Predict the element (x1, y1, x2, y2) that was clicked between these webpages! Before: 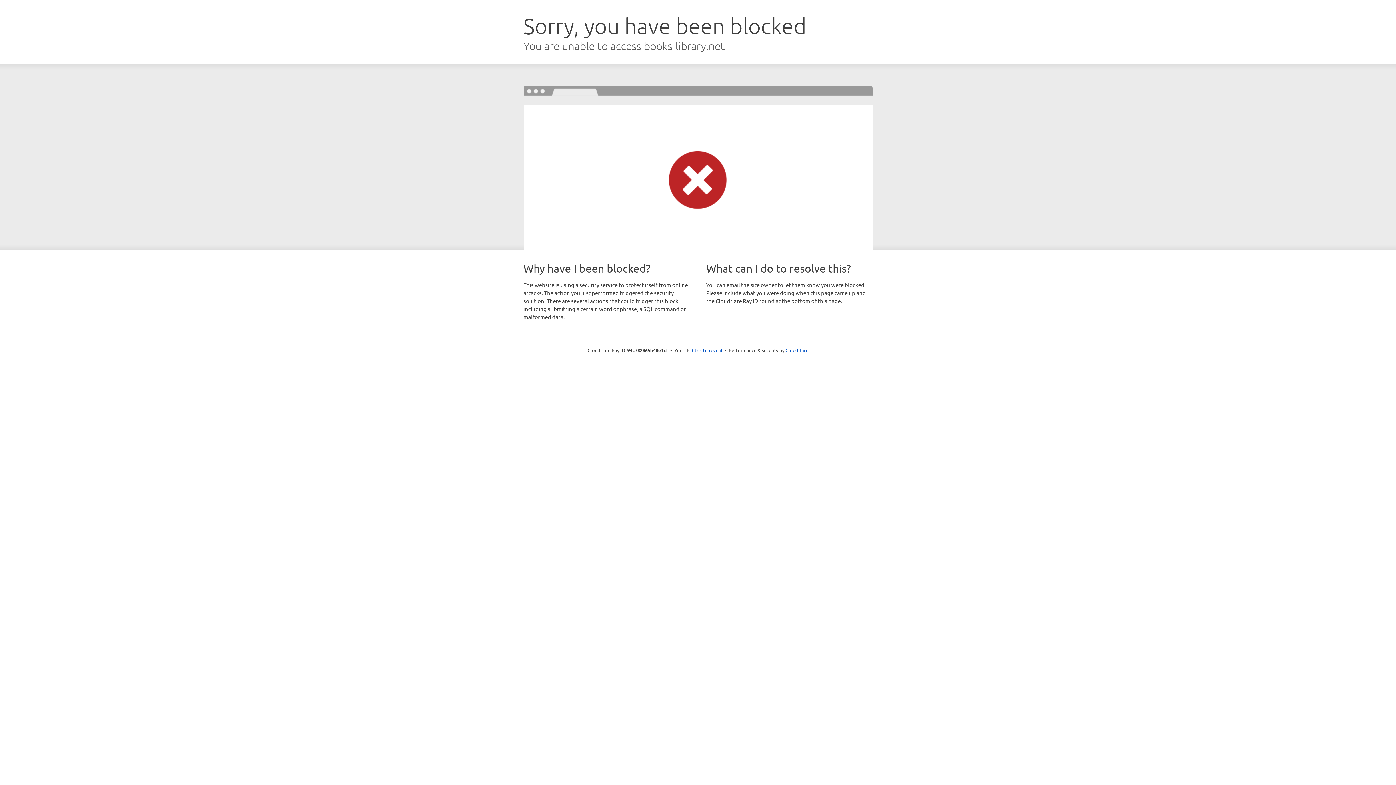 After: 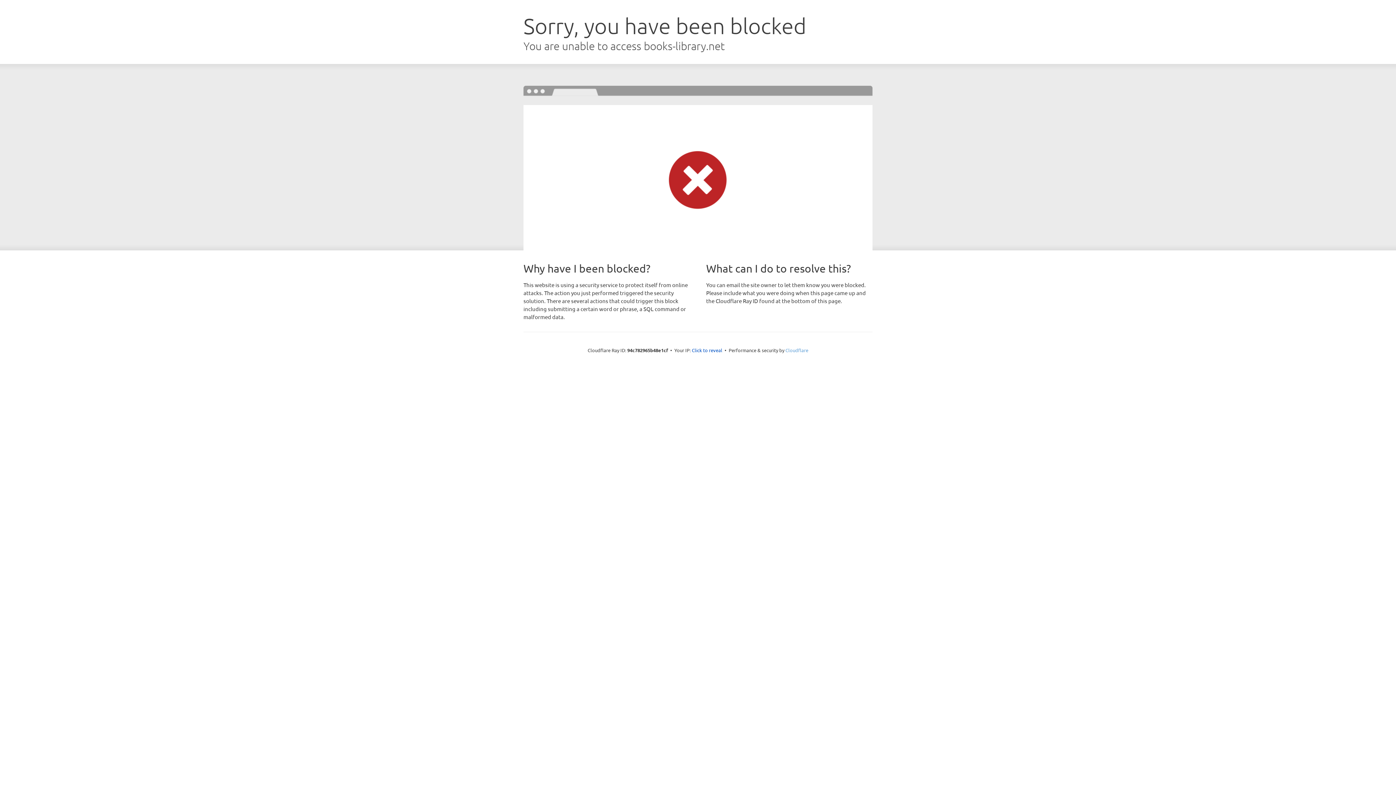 Action: bbox: (785, 347, 808, 353) label: Cloudflare